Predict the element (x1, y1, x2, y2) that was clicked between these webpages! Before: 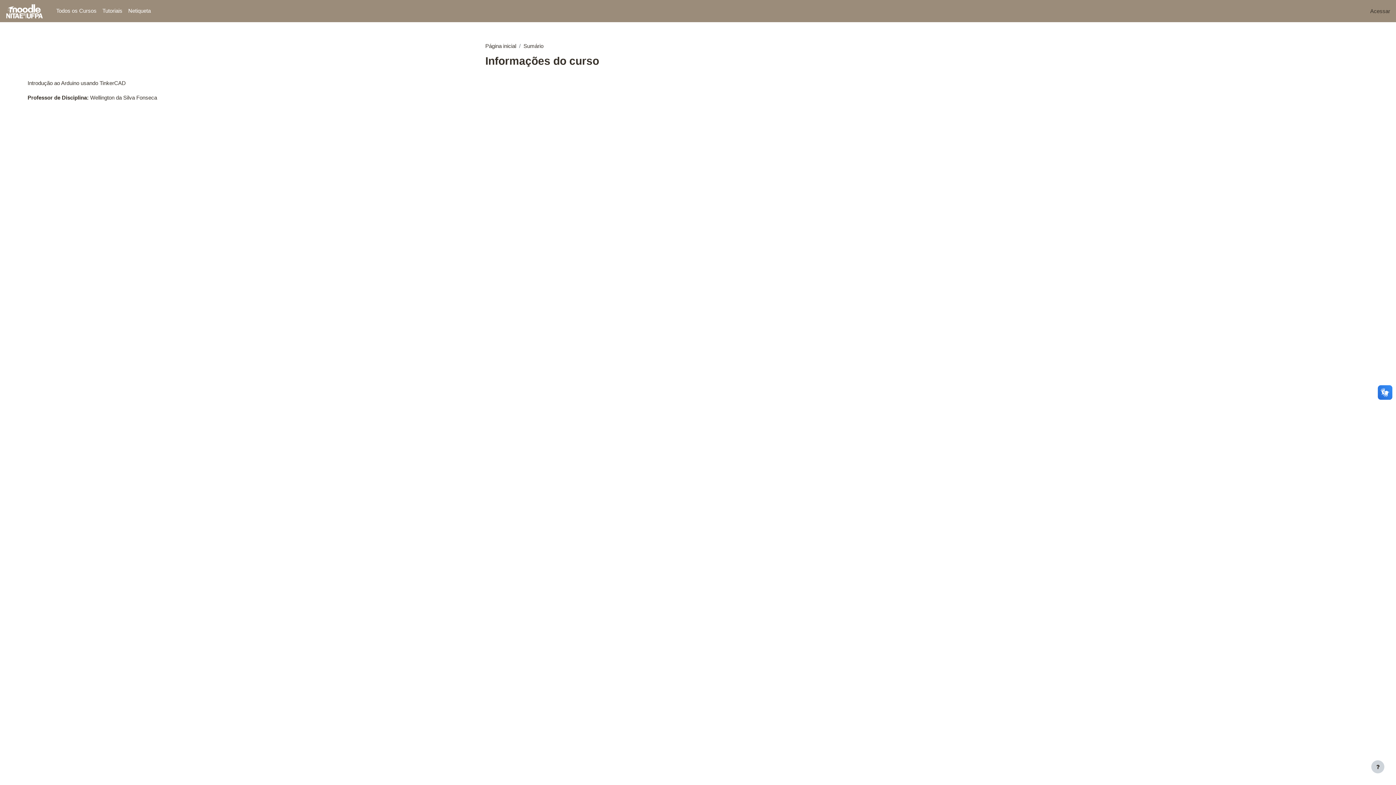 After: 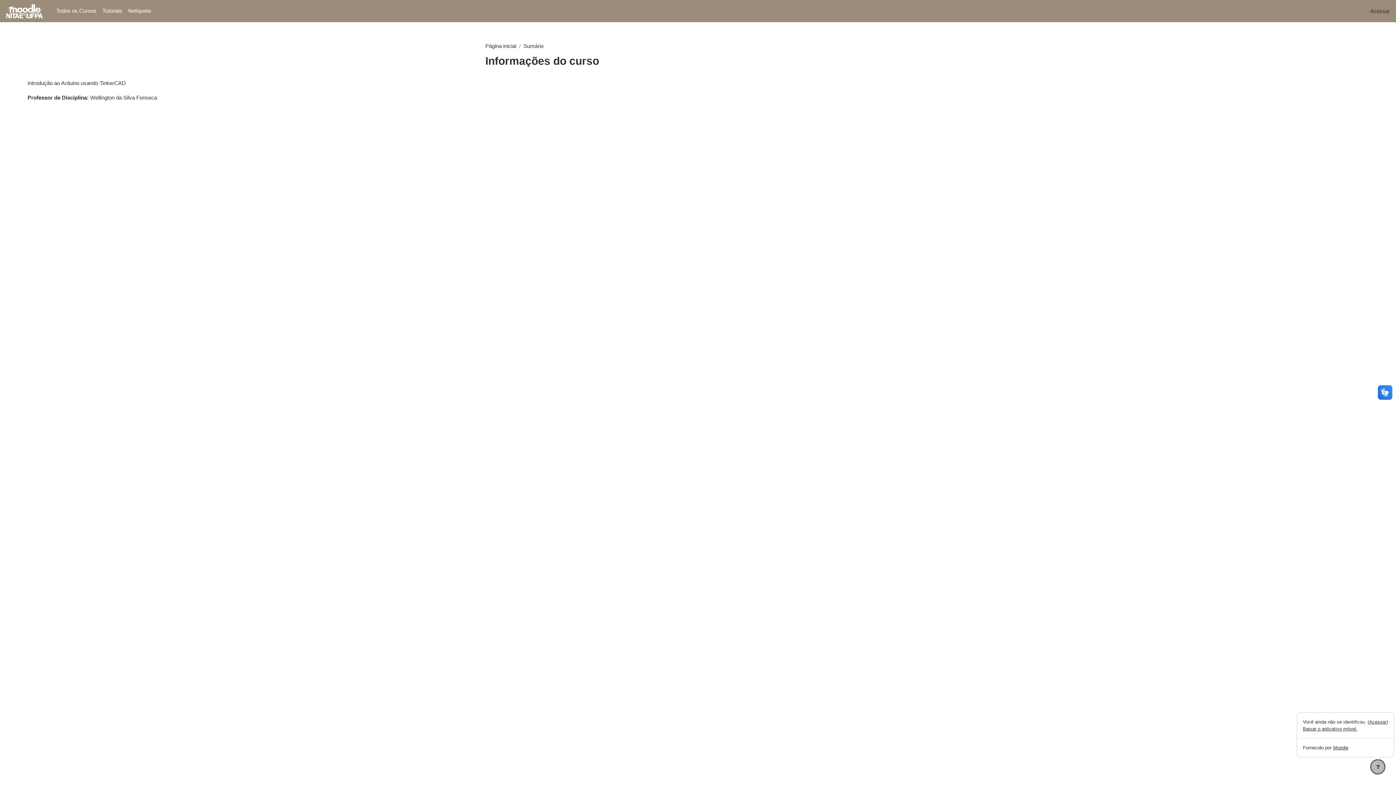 Action: bbox: (1371, 760, 1384, 773) label: Mostrar rodapé